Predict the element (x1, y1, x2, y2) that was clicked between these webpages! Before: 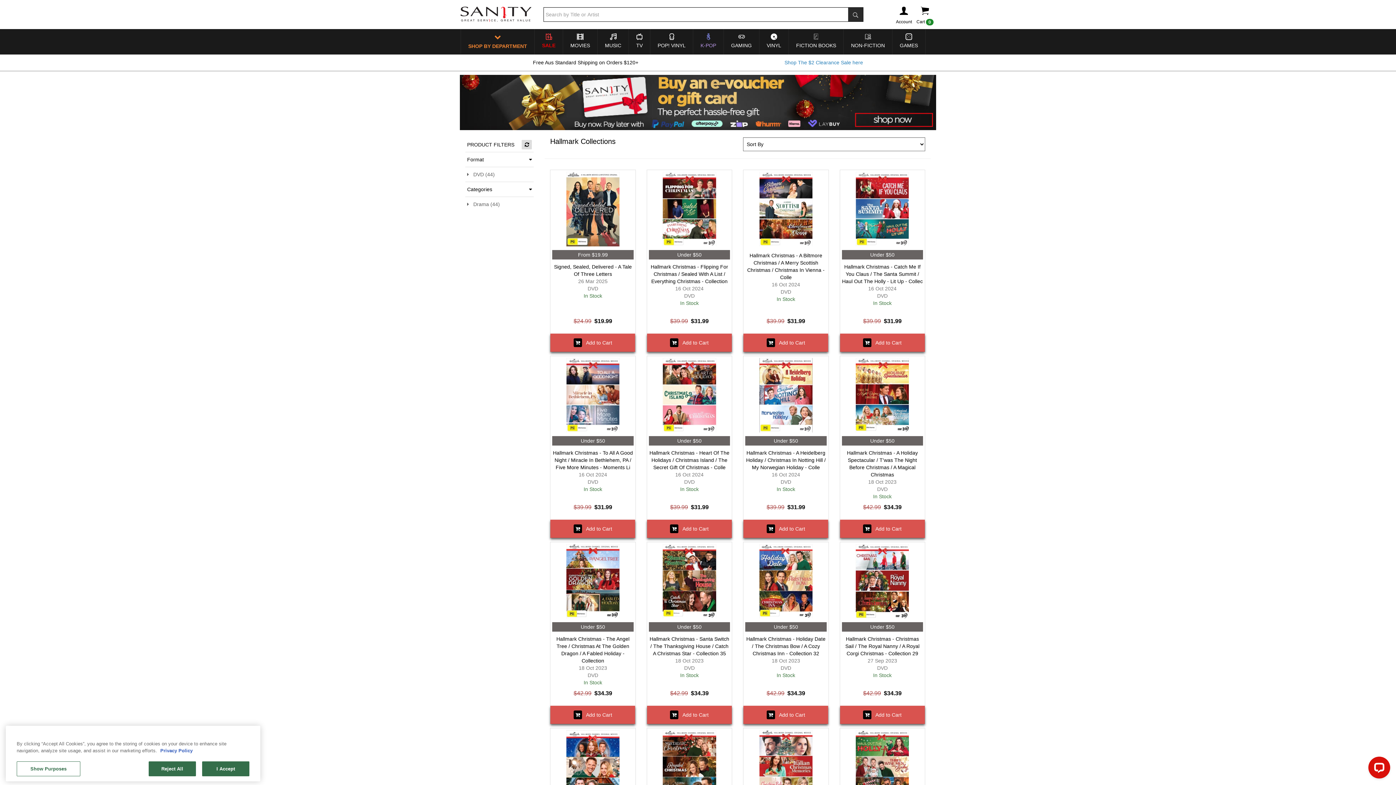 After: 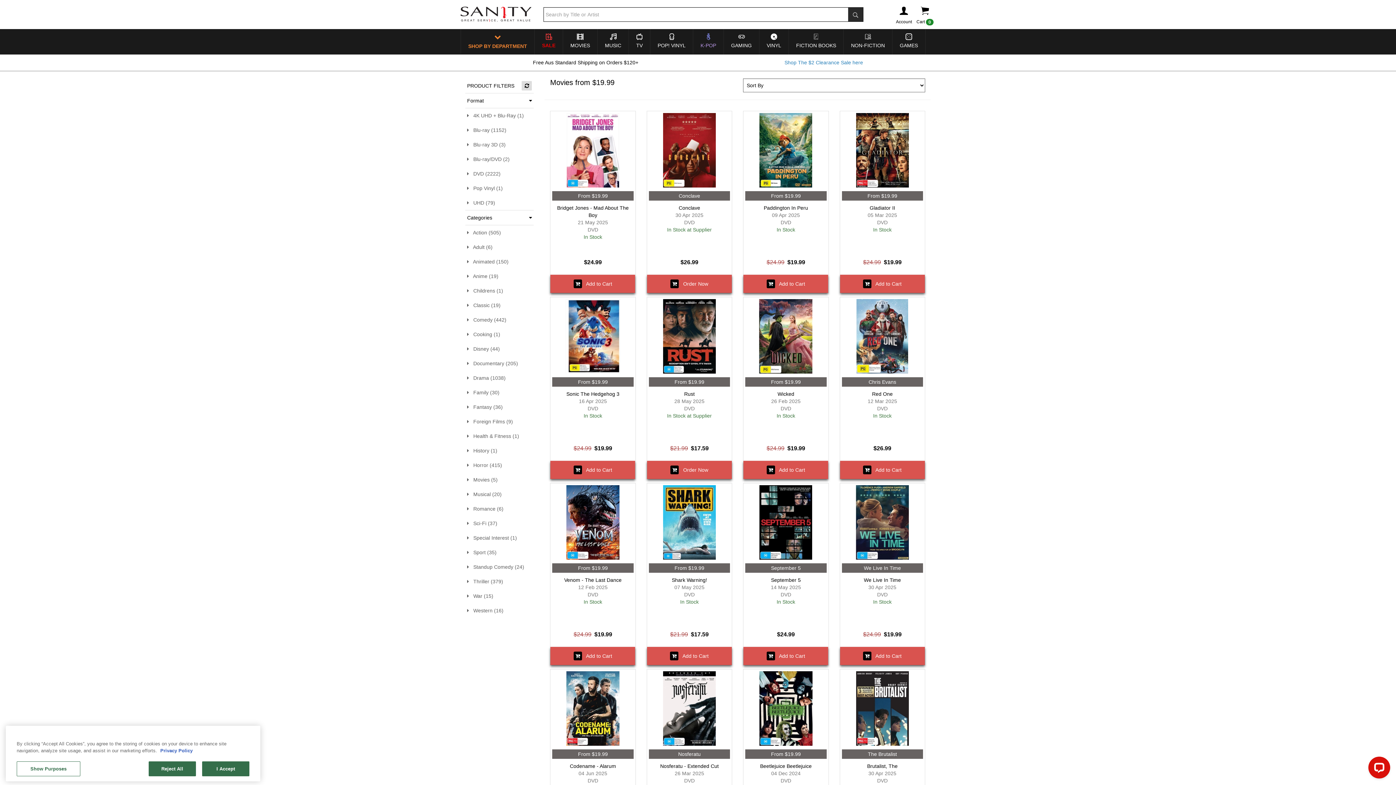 Action: label: From $19.99 bbox: (552, 250, 633, 259)